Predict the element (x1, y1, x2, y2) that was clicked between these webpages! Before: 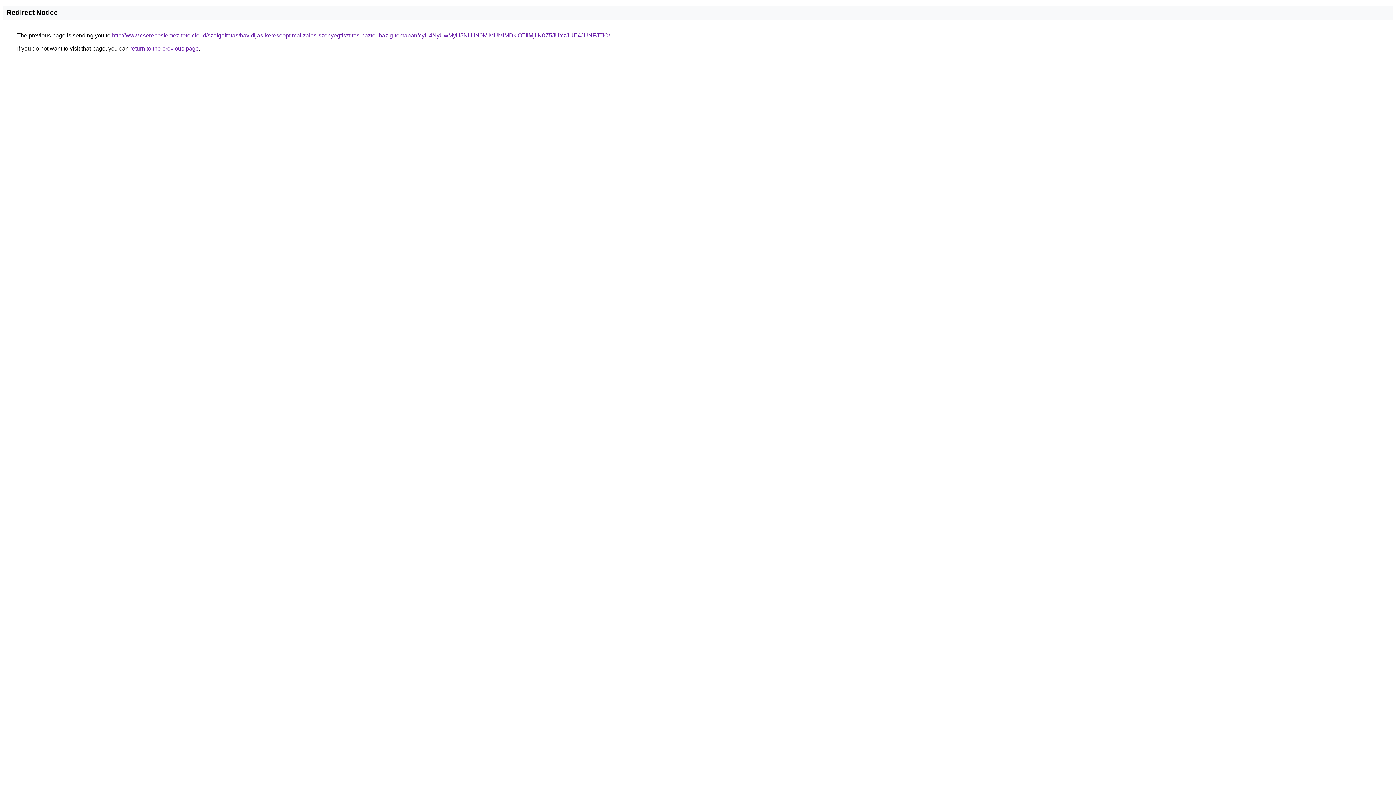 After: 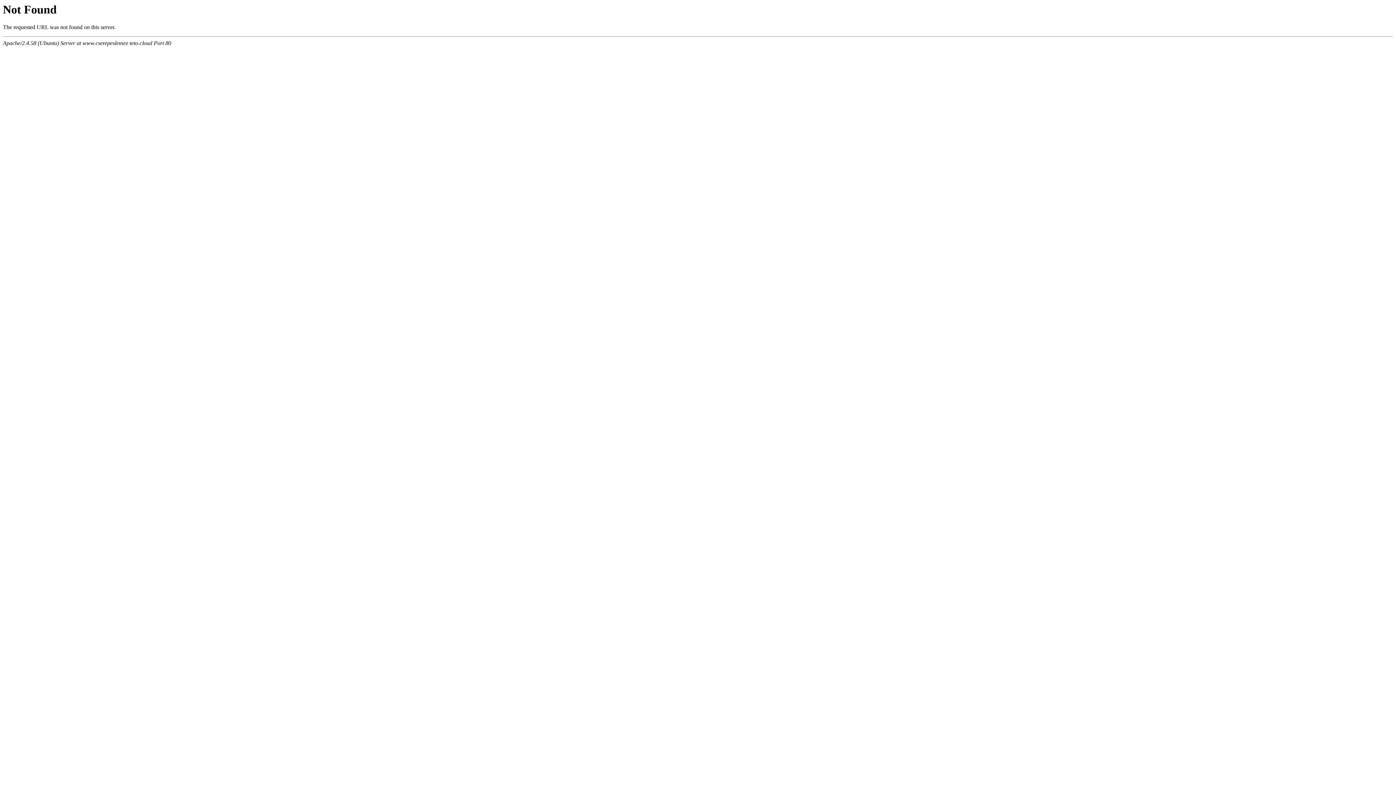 Action: bbox: (112, 32, 610, 38) label: http://www.cserepeslemez-teto.cloud/szolgaltatas/havidijas-keresooptimalizalas-szonyegtisztitas-haztol-hazig-temaban/cyU4NyUwMyU5NUIlN0MlMUMlMDklOTIlMjIlN0Z5JUYzJUE4JUNFJTlC/